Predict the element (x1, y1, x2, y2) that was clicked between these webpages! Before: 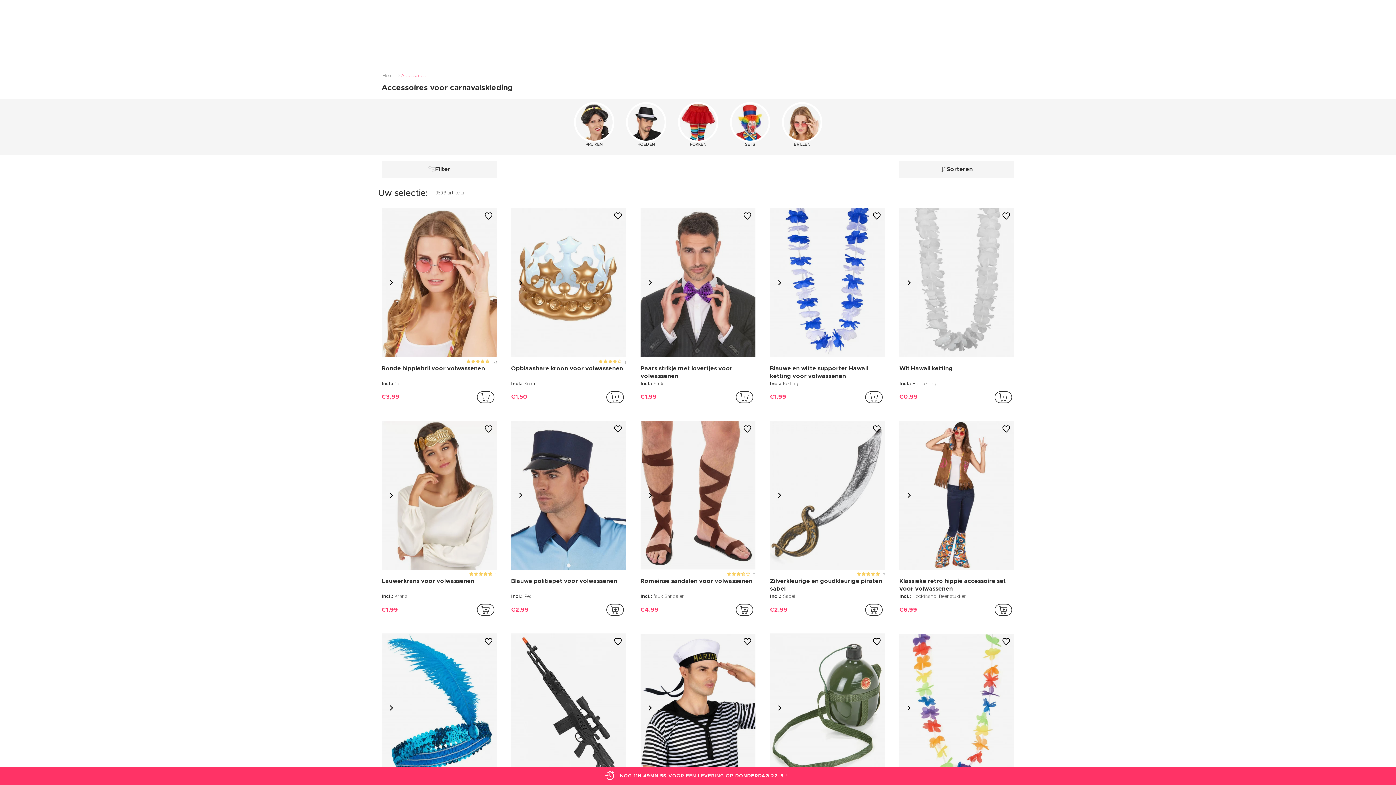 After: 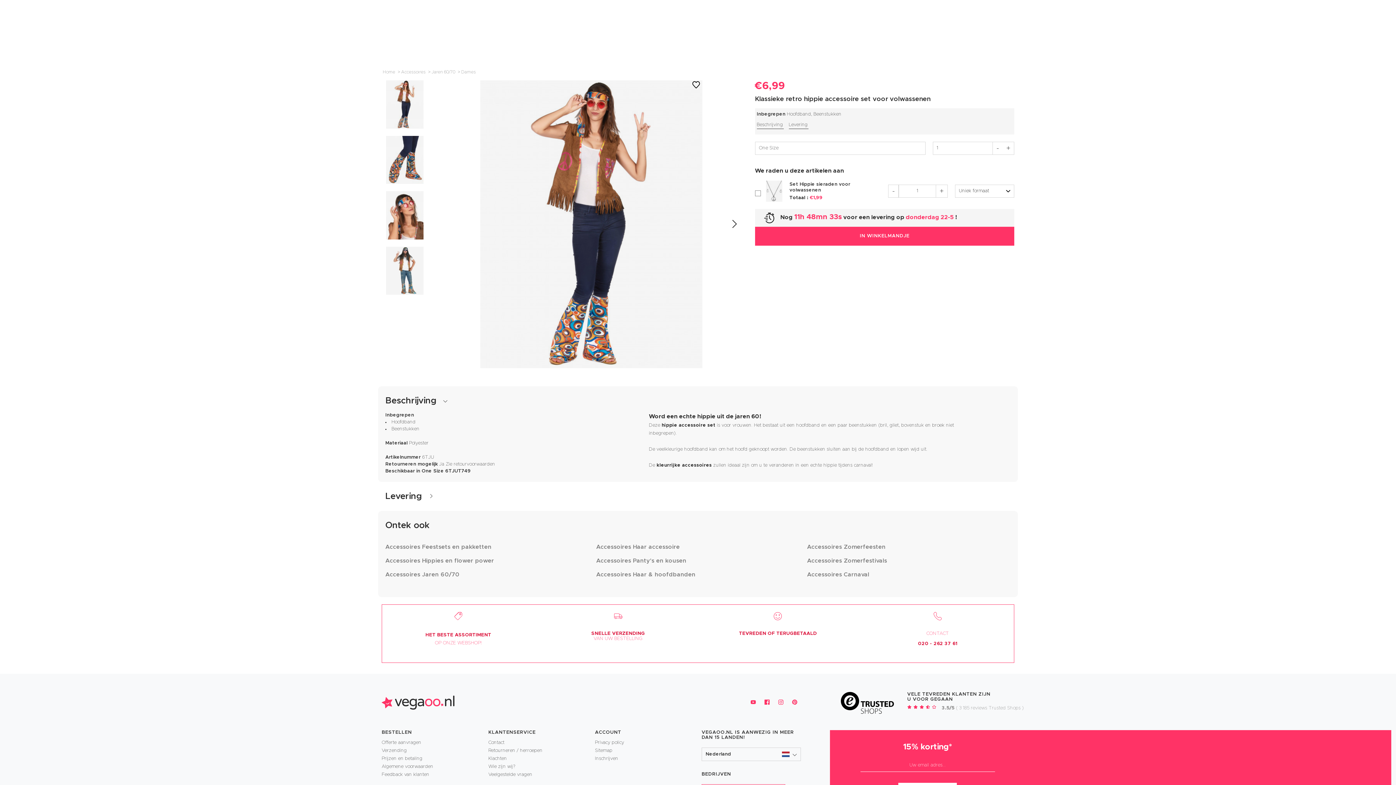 Action: bbox: (899, 577, 1014, 593) label: Klassieke retro hippie accessoire set voor volwassenen